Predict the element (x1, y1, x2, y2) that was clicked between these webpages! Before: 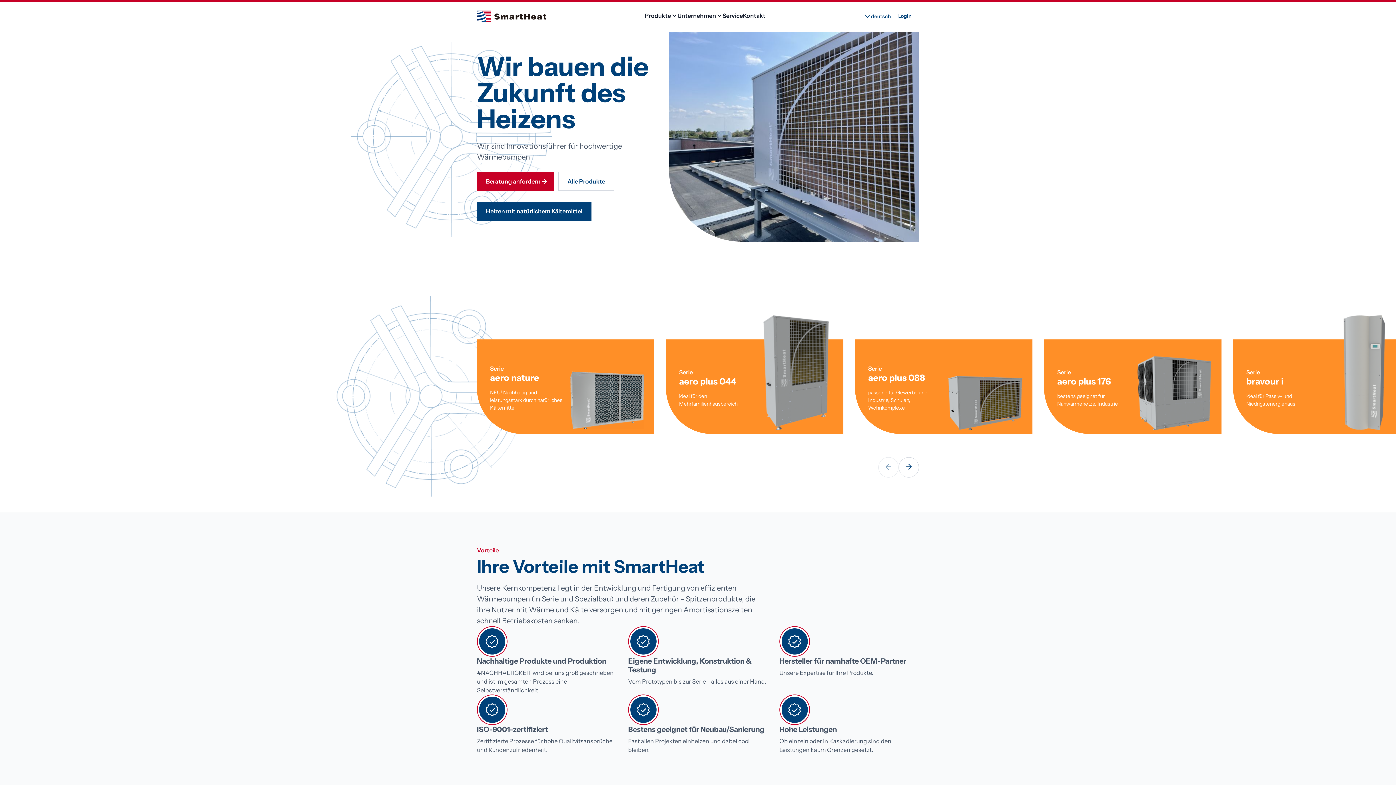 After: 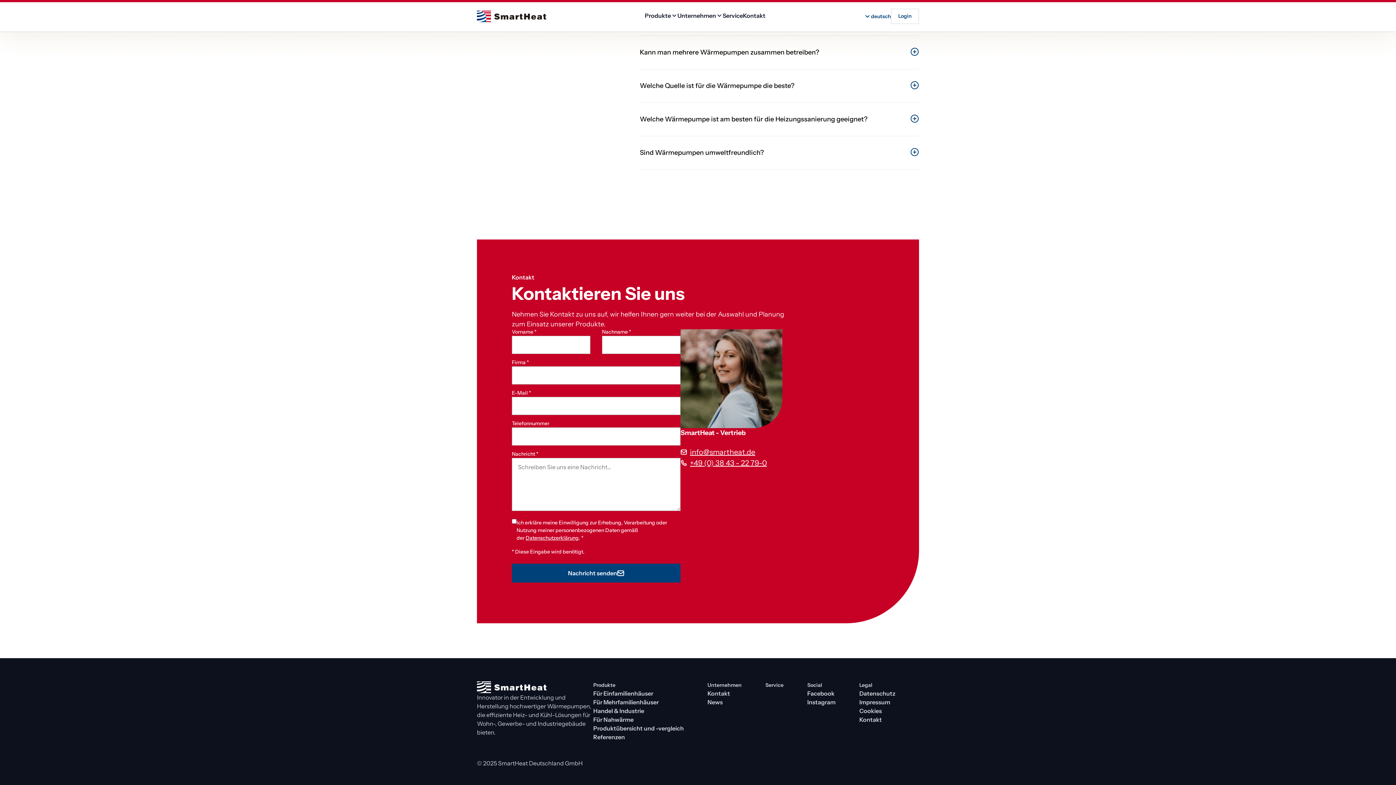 Action: label: Beratung anfordern bbox: (477, 171, 554, 190)